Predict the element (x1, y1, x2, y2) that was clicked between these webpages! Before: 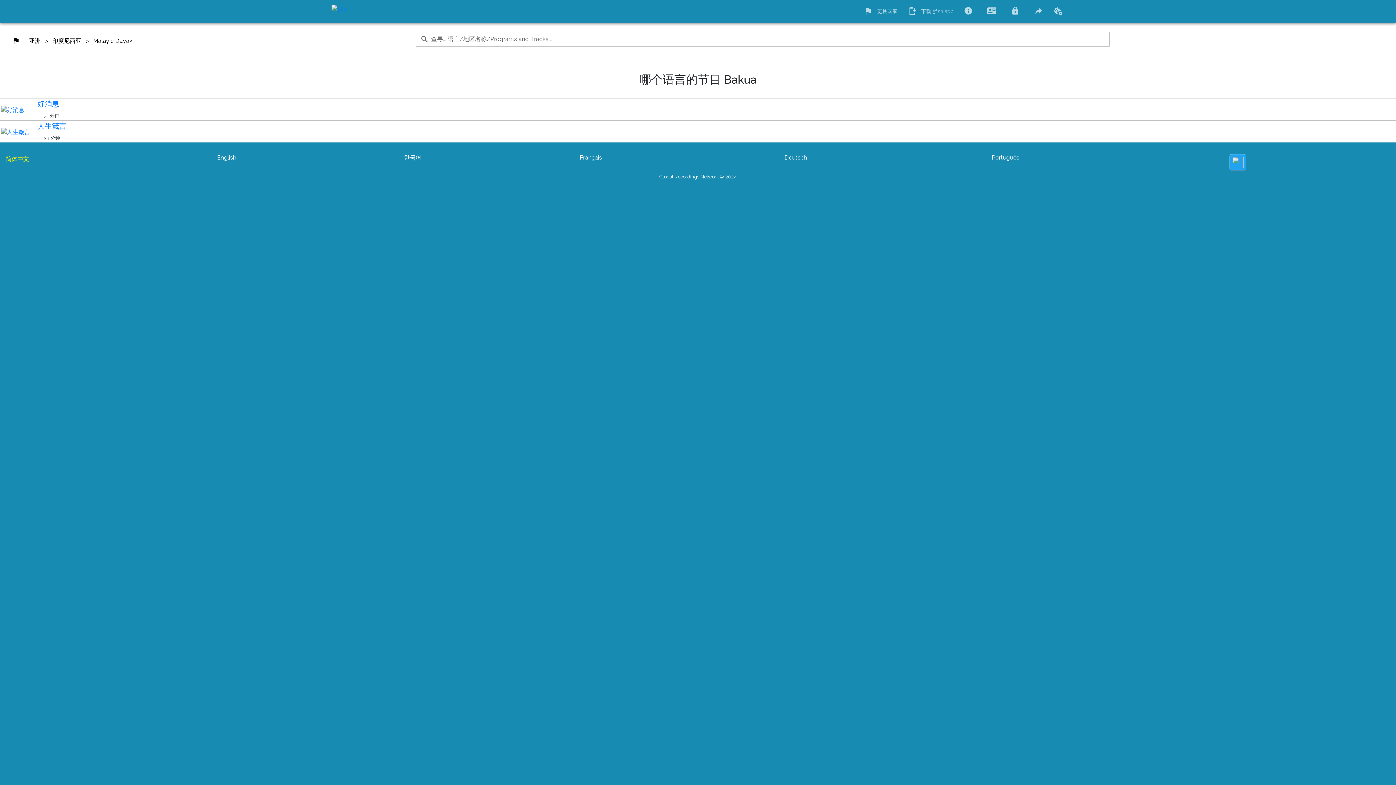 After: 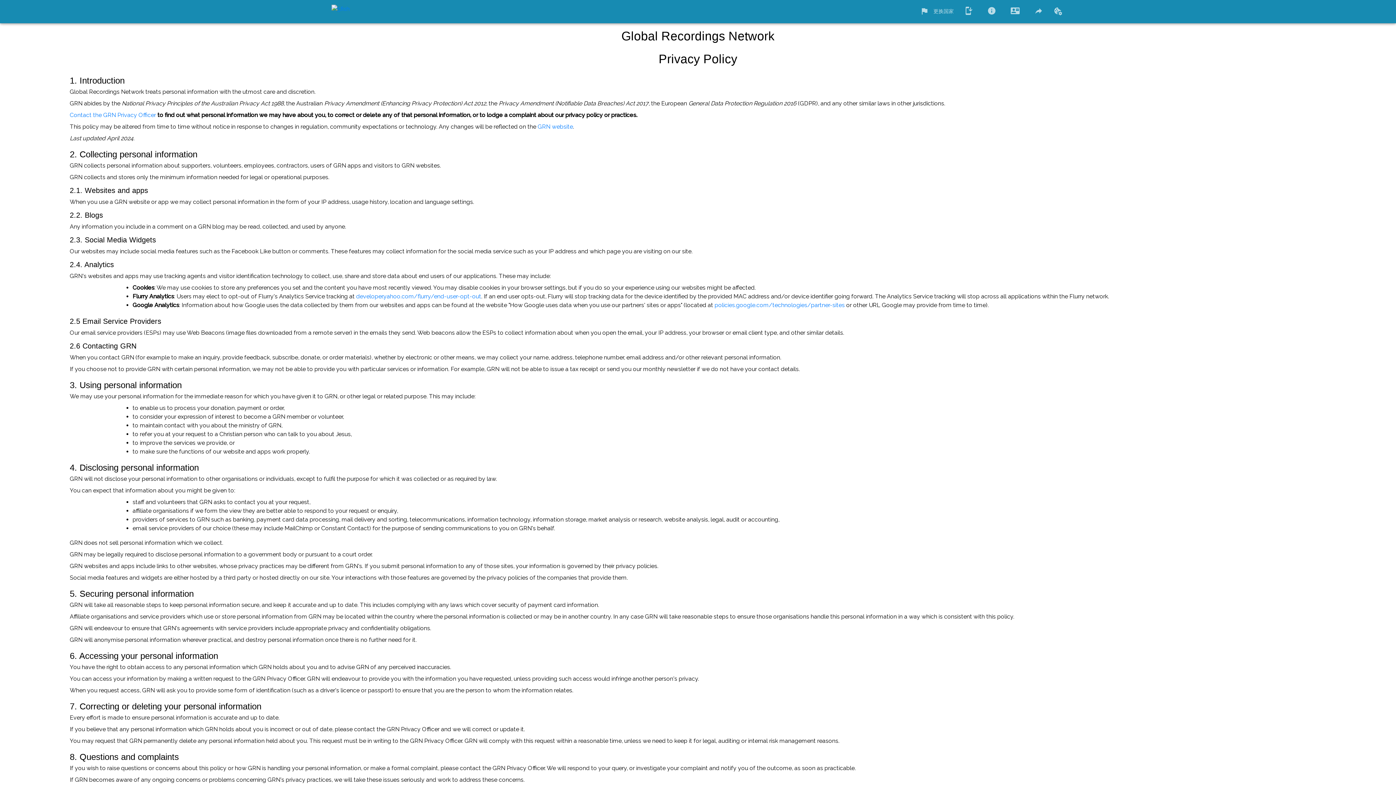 Action: bbox: (1011, 8, 1024, 15)